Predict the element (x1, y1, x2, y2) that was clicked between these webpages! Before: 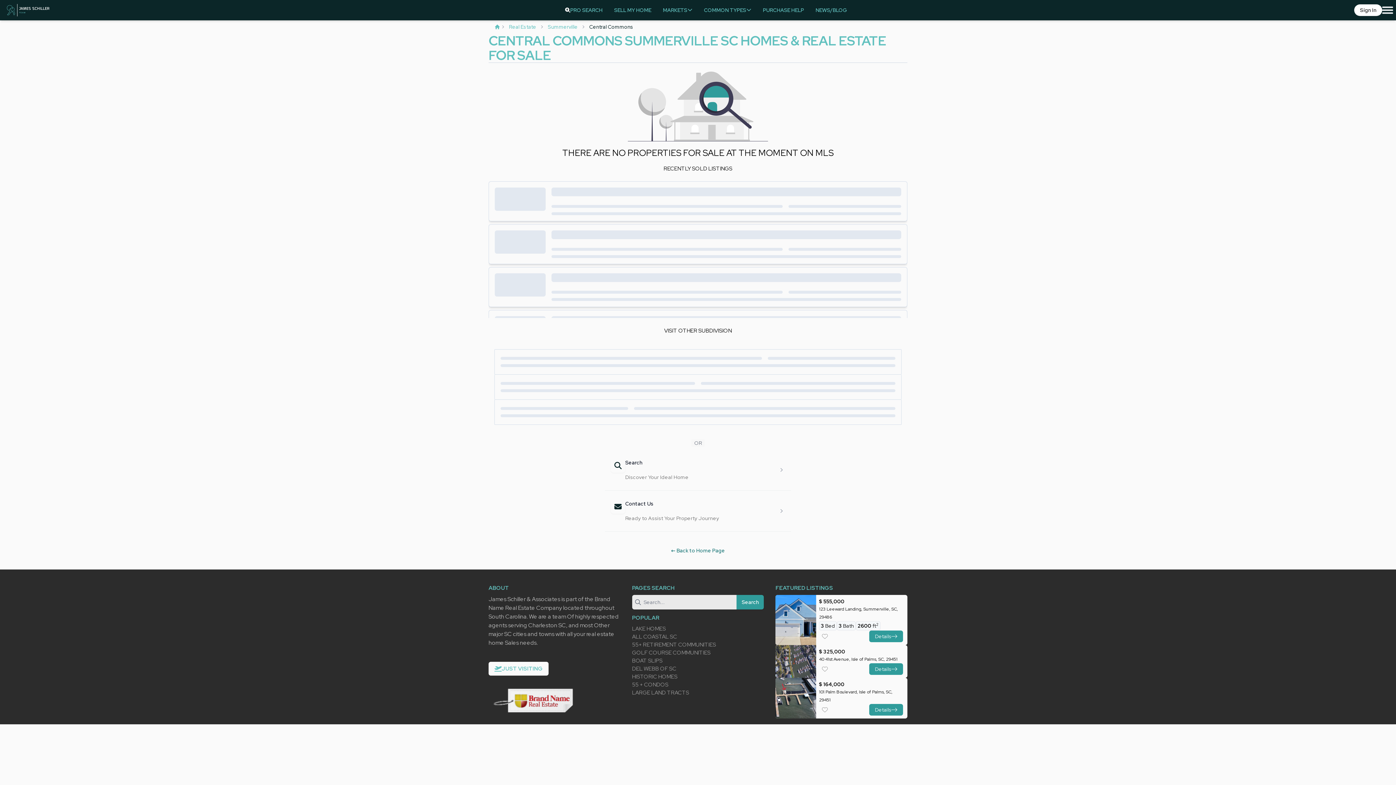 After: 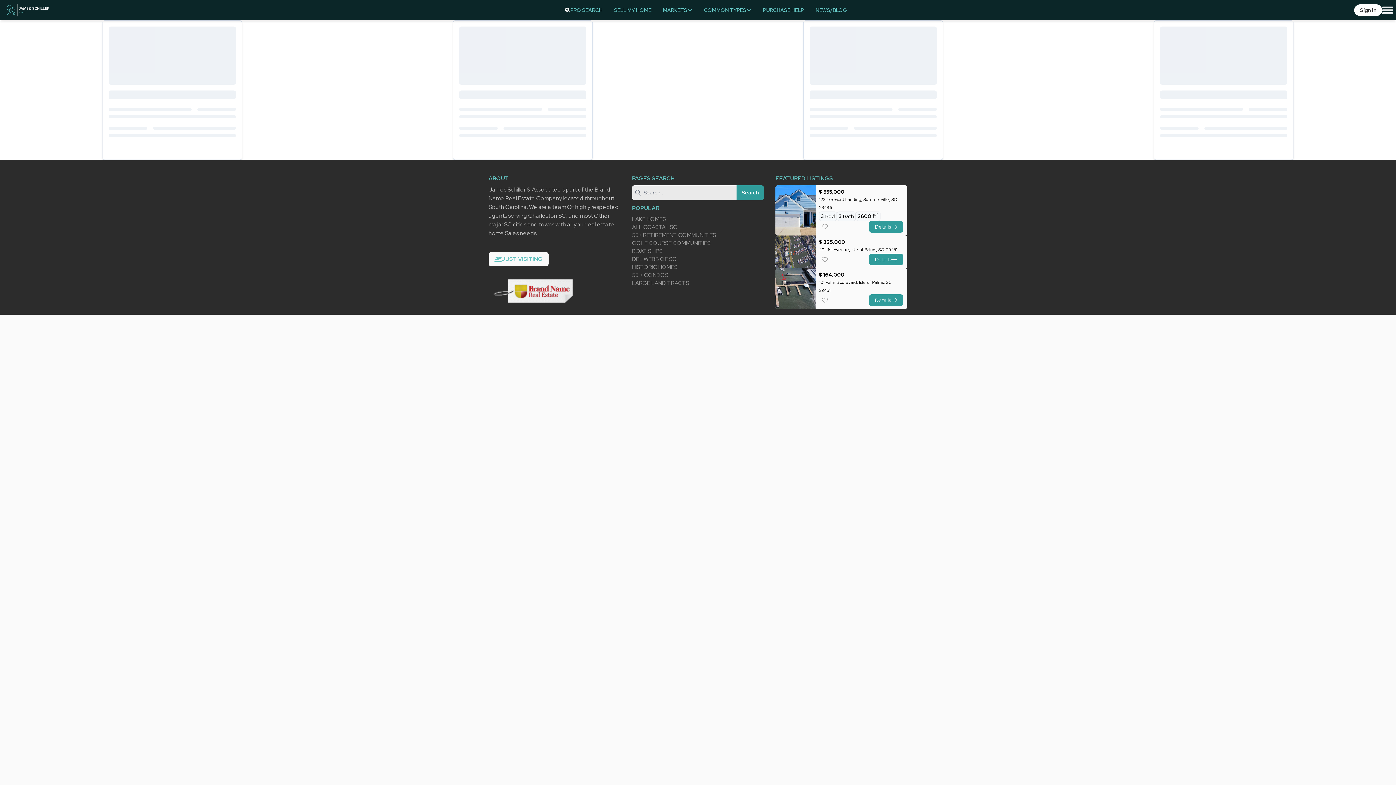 Action: bbox: (625, 459, 642, 466) label: Search